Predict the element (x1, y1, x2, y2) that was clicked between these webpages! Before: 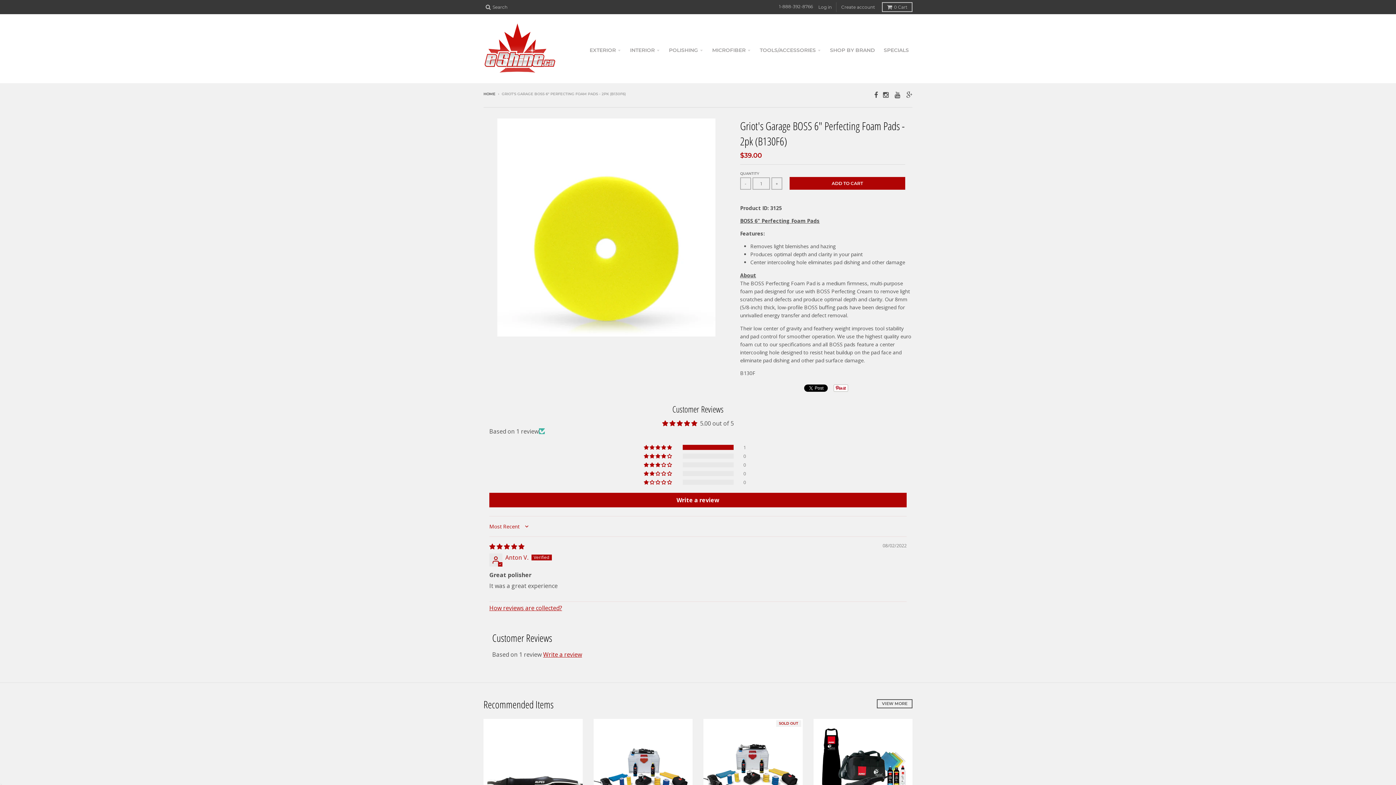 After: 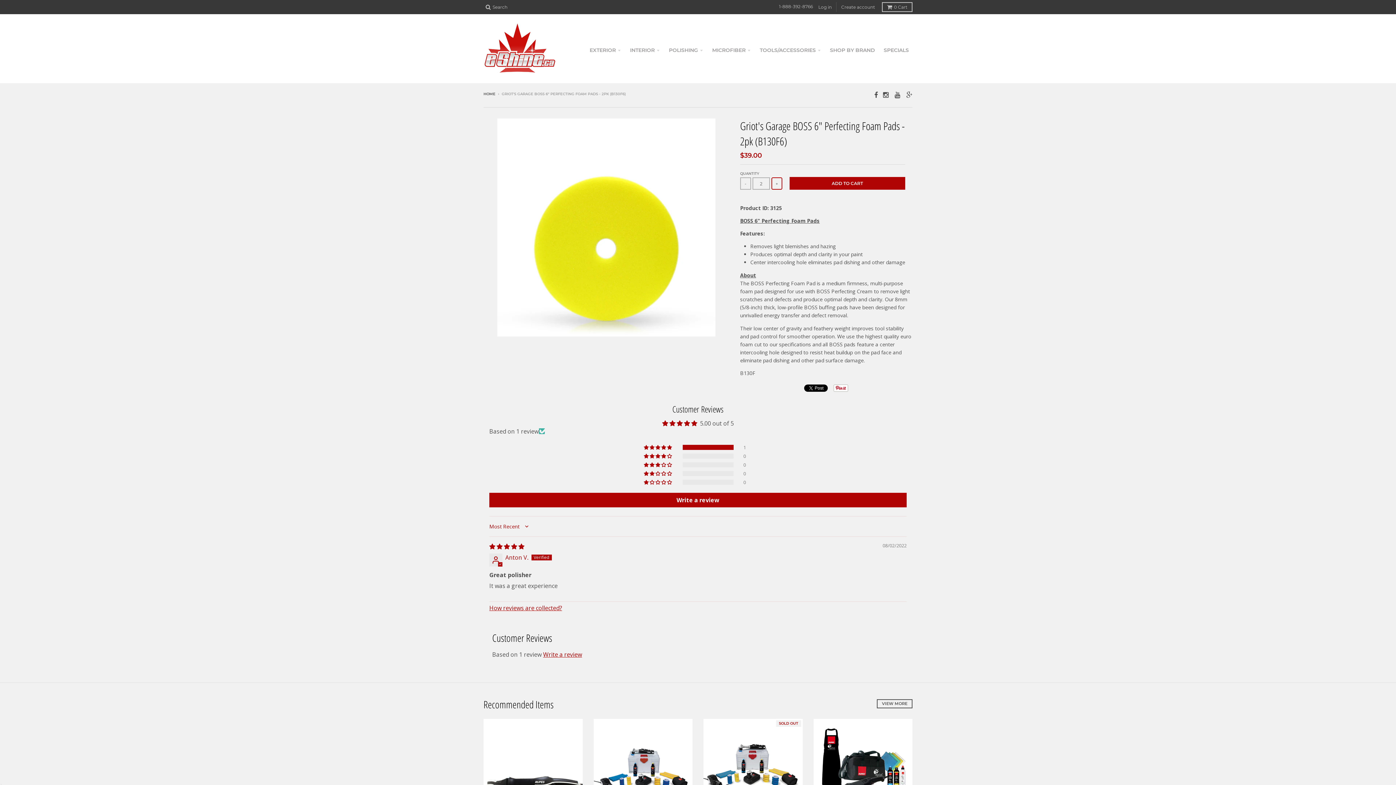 Action: bbox: (771, 177, 782, 189) label: +